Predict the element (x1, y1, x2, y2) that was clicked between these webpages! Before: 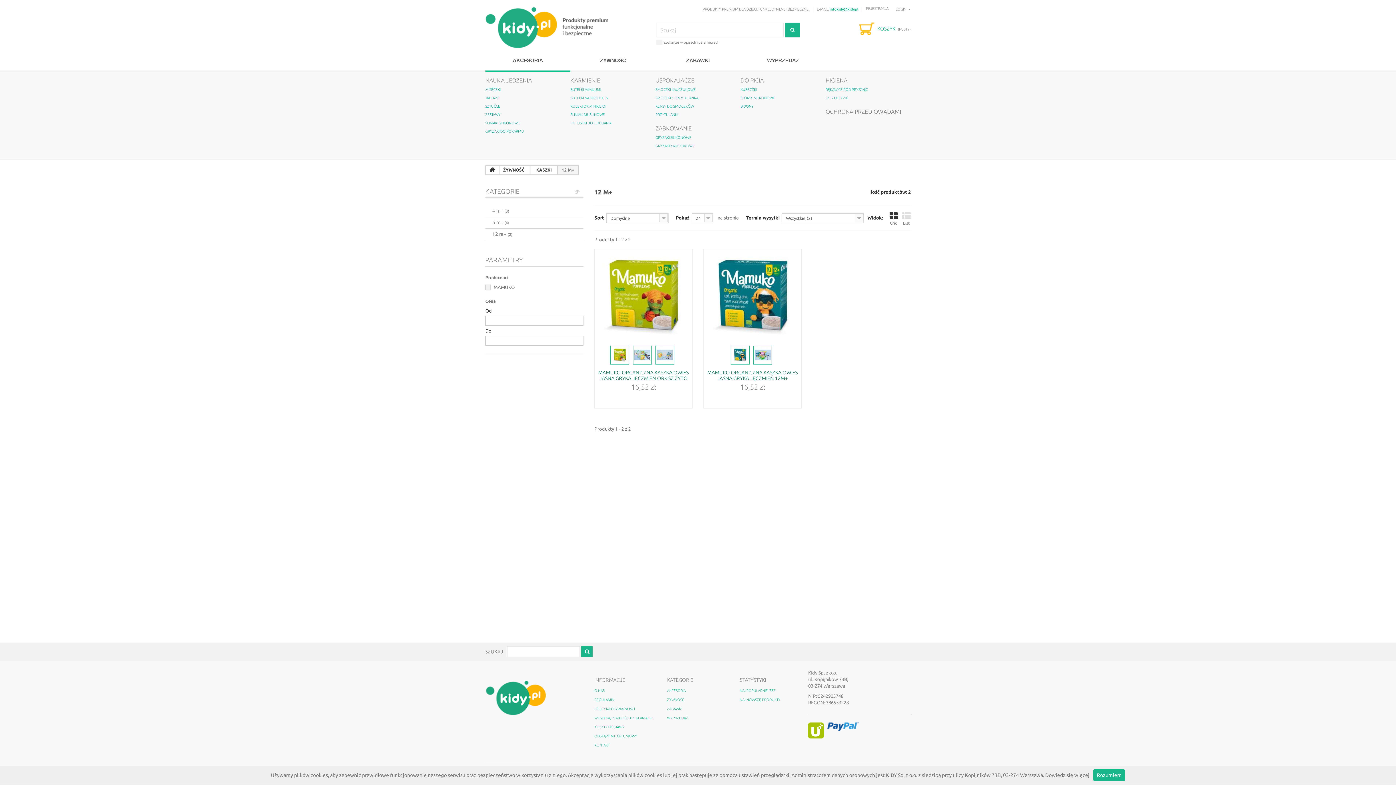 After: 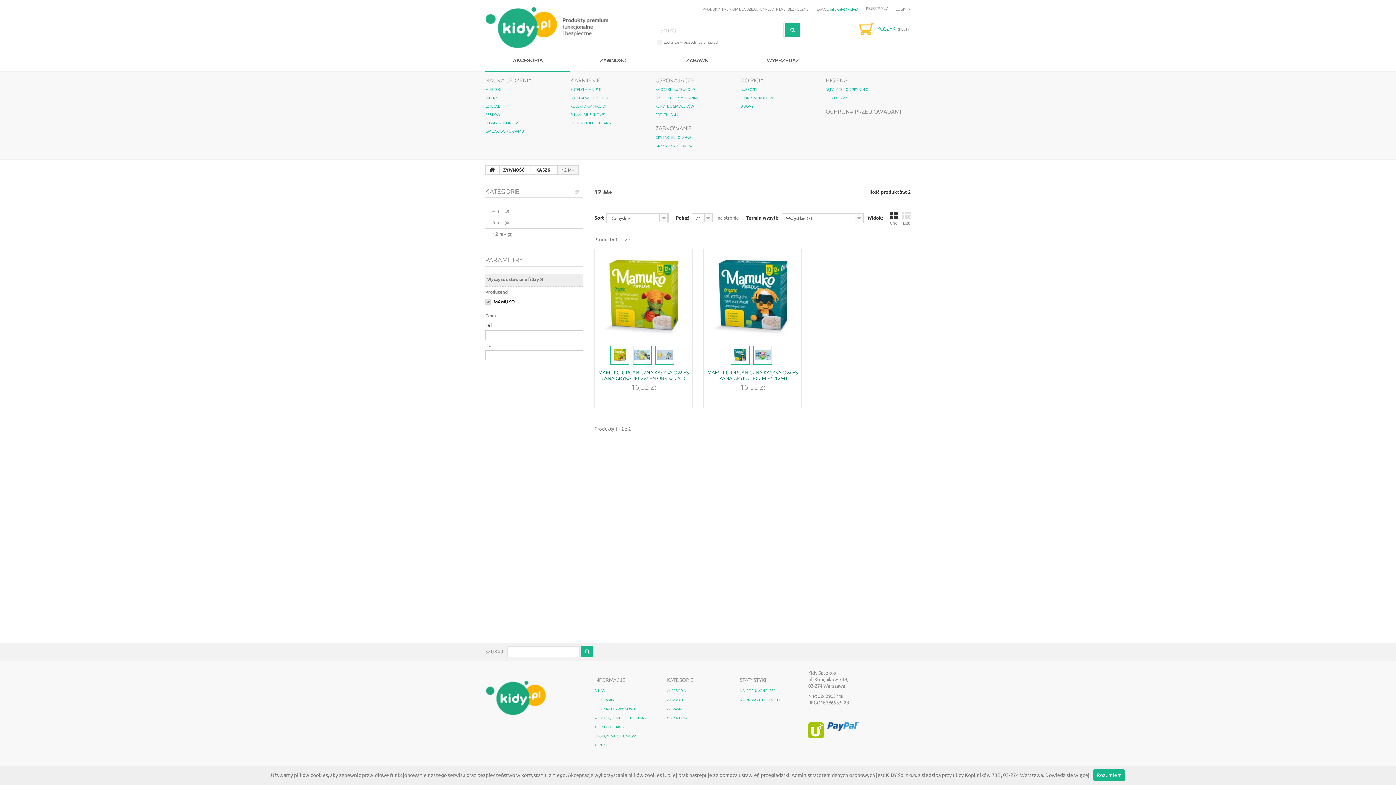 Action: label:  MAMUKO bbox: (492, 284, 514, 289)